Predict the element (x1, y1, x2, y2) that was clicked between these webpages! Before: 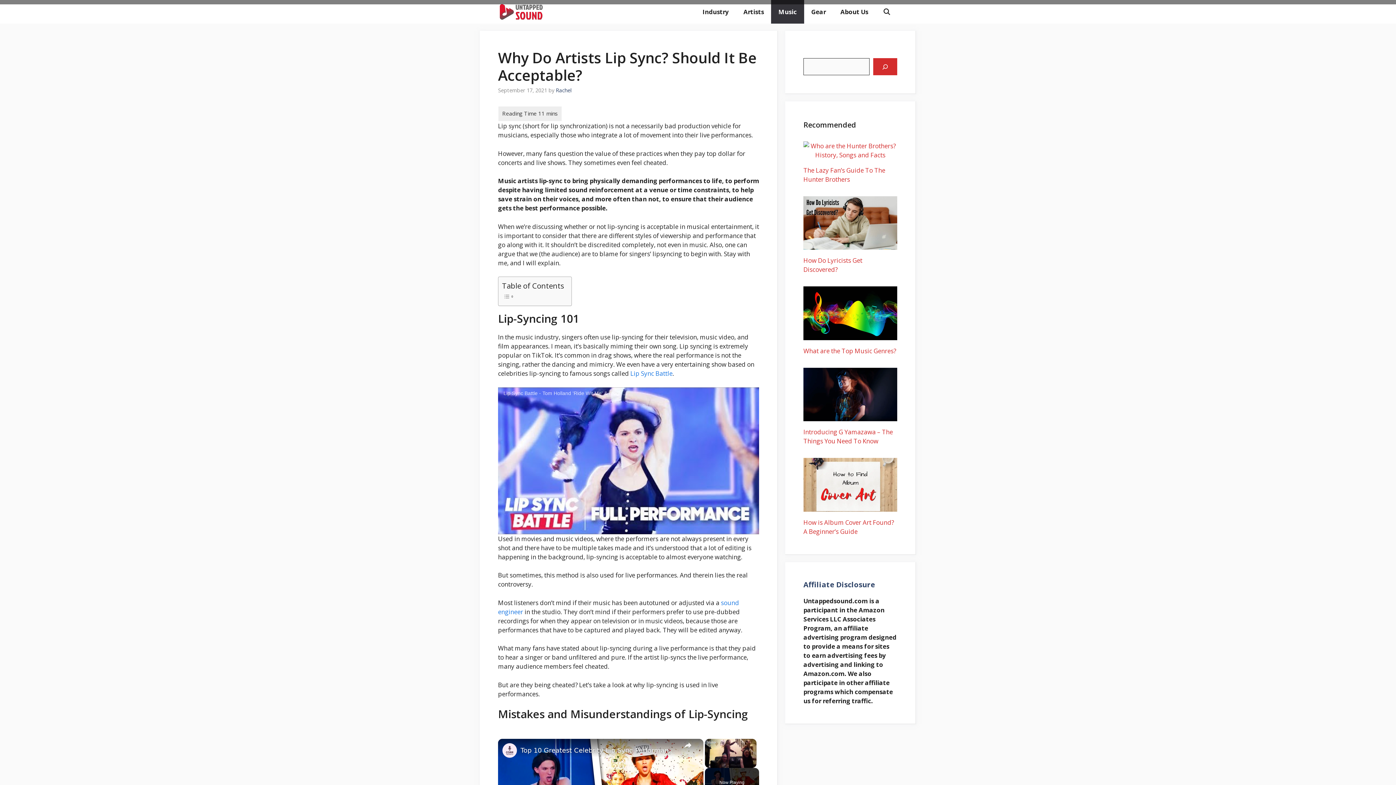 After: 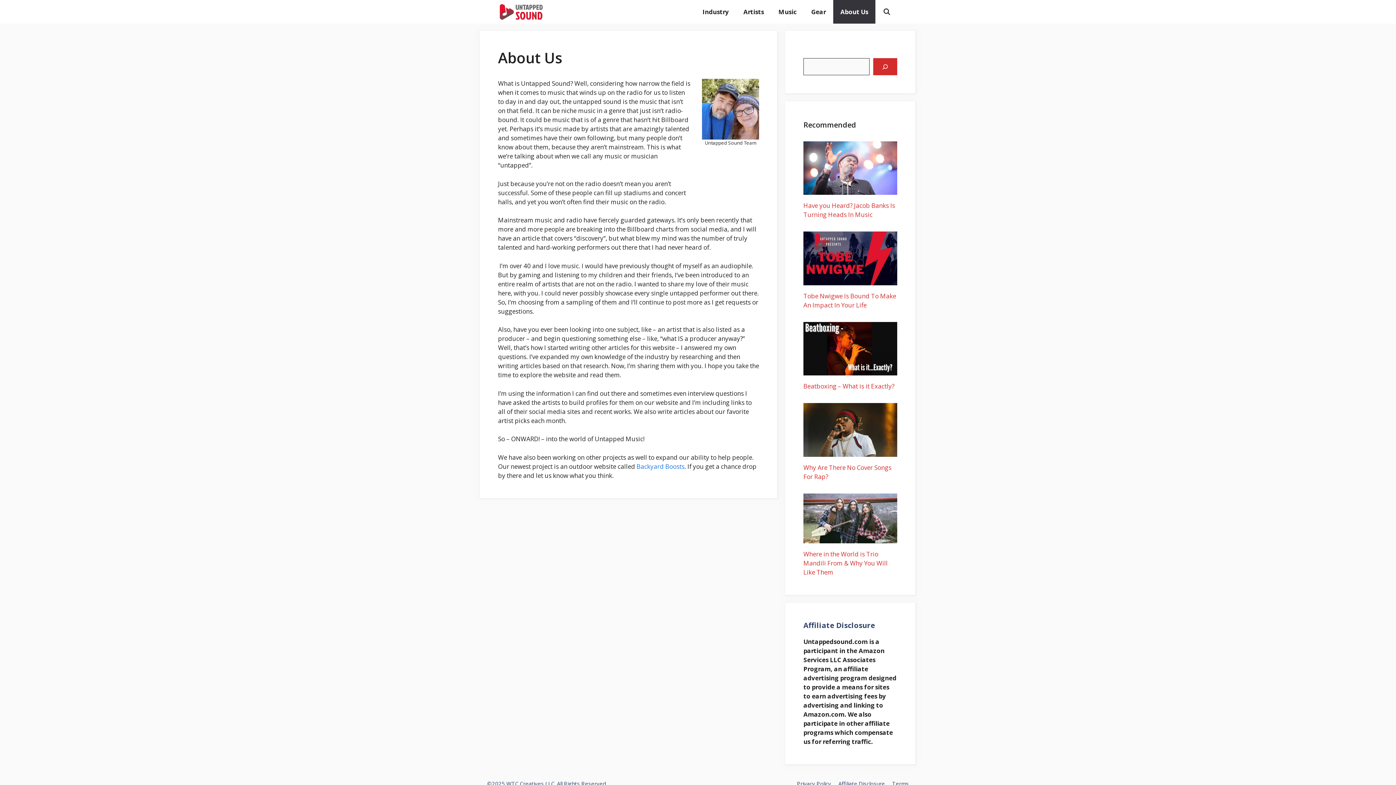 Action: label: About Us bbox: (833, 0, 875, 23)